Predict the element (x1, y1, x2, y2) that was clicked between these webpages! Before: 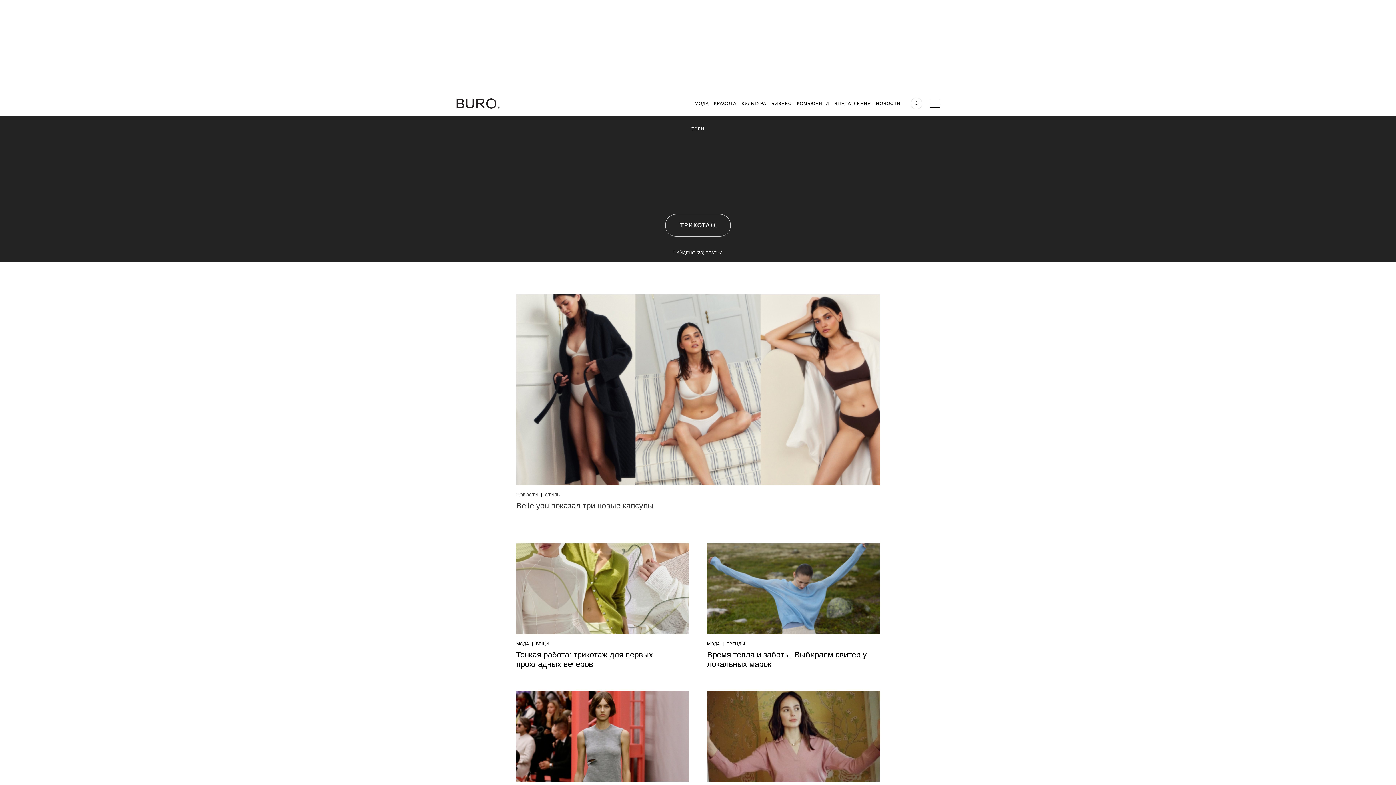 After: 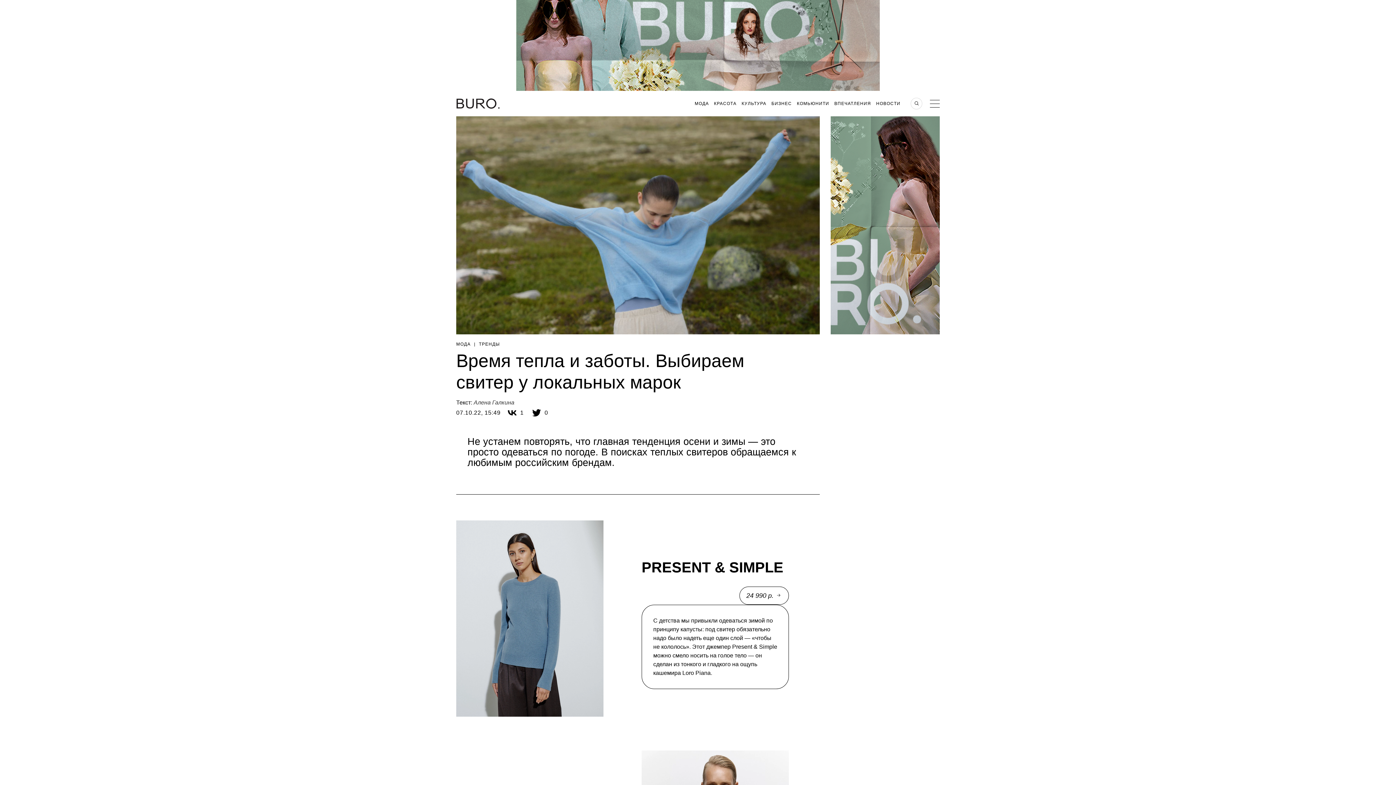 Action: bbox: (707, 543, 880, 634)